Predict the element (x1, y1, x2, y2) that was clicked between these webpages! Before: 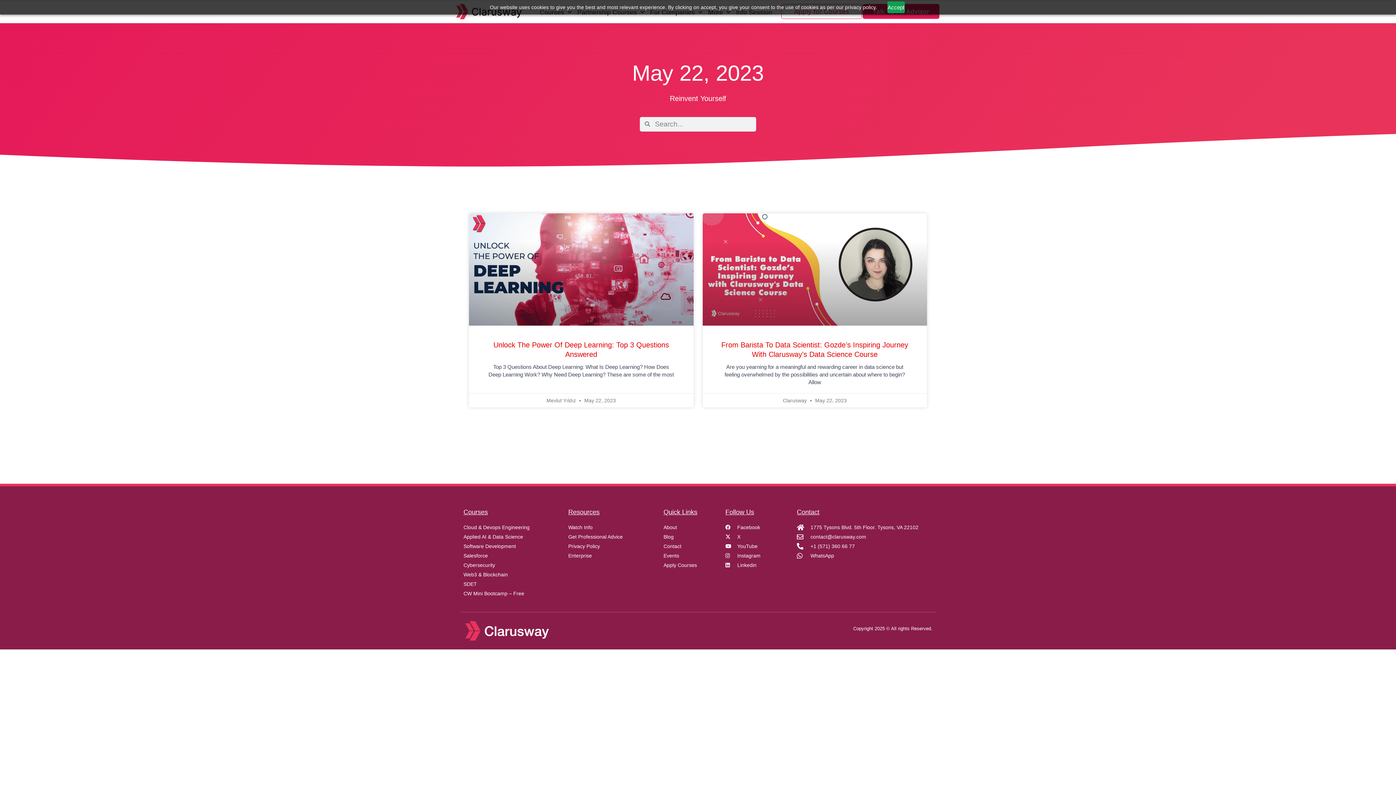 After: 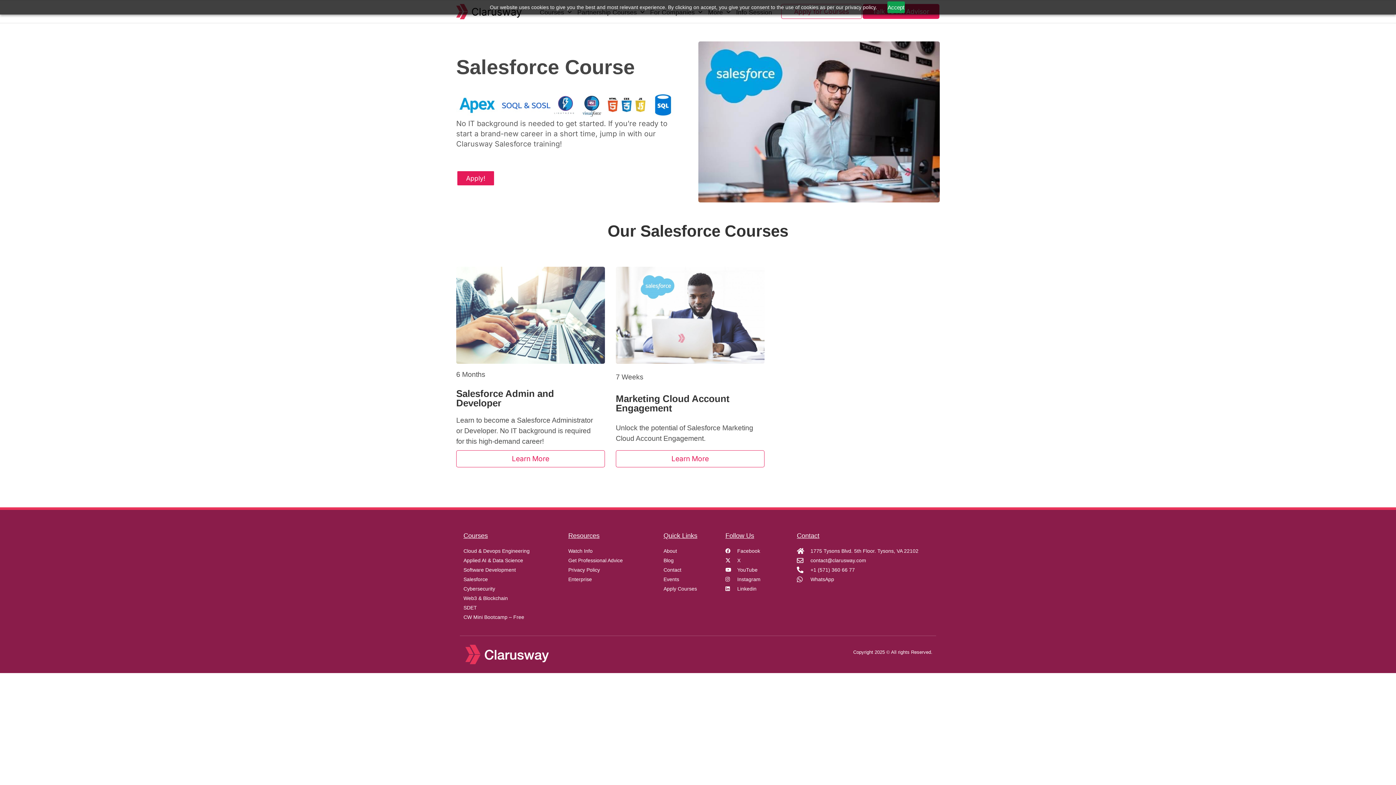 Action: bbox: (463, 552, 561, 559) label: Salesforce